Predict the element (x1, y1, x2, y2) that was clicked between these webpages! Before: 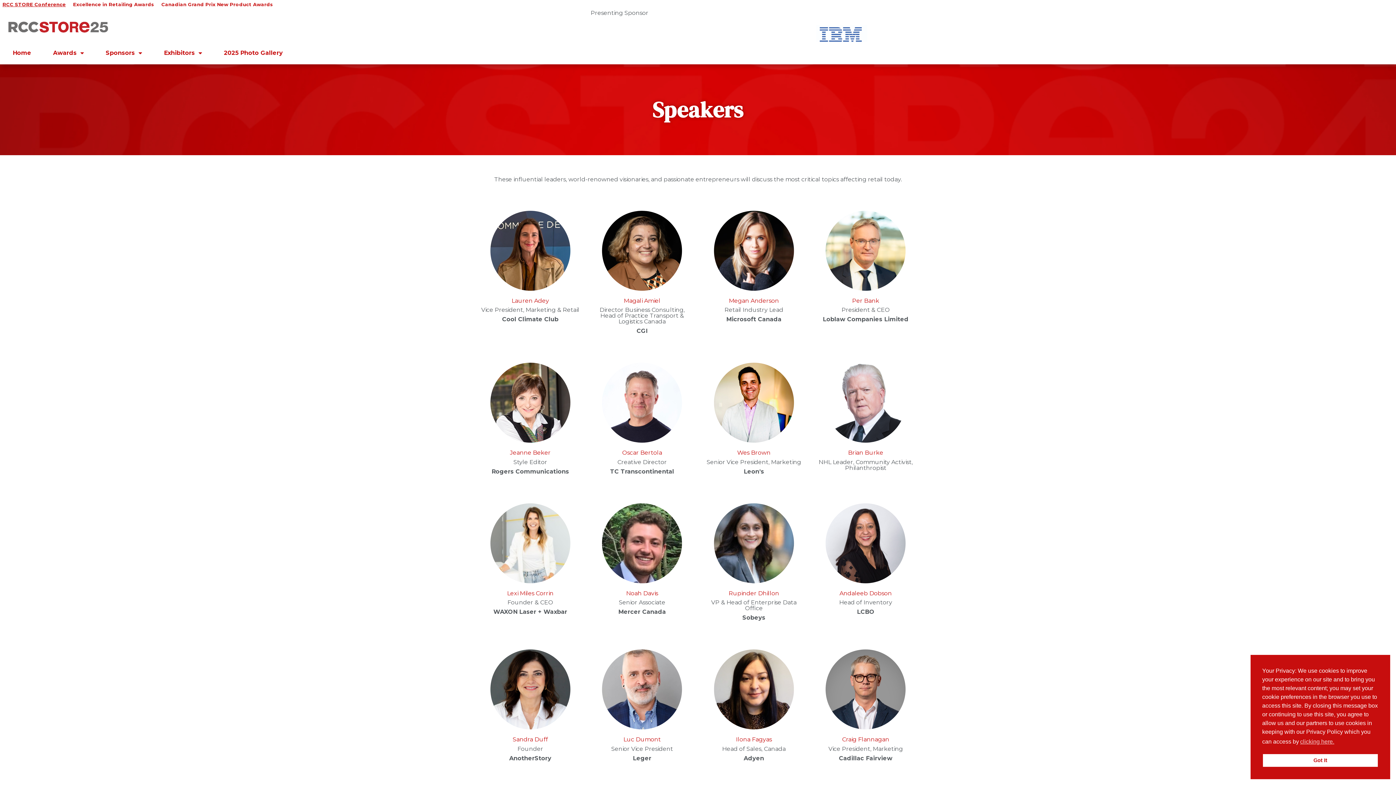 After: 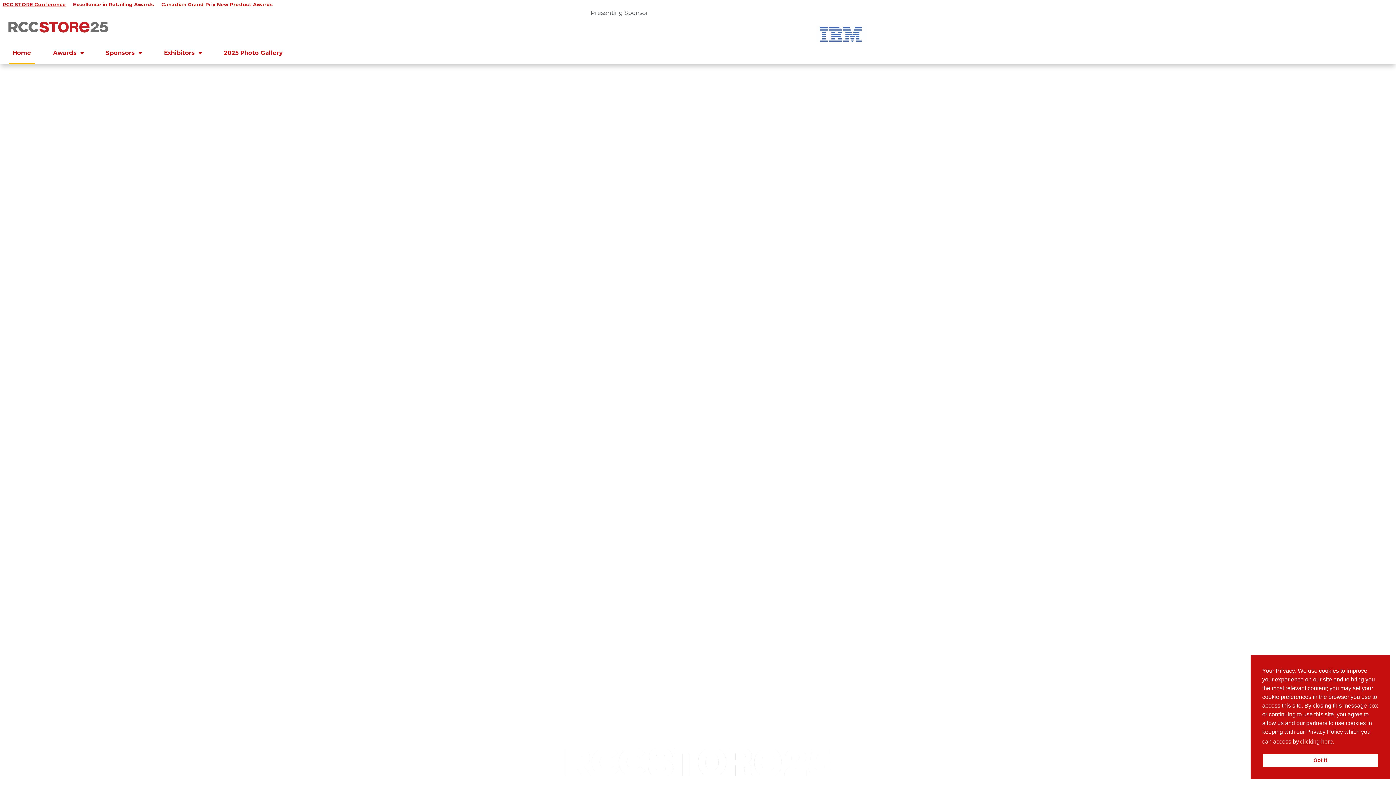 Action: bbox: (2, 1, 65, 7) label: RCC STORE Conference